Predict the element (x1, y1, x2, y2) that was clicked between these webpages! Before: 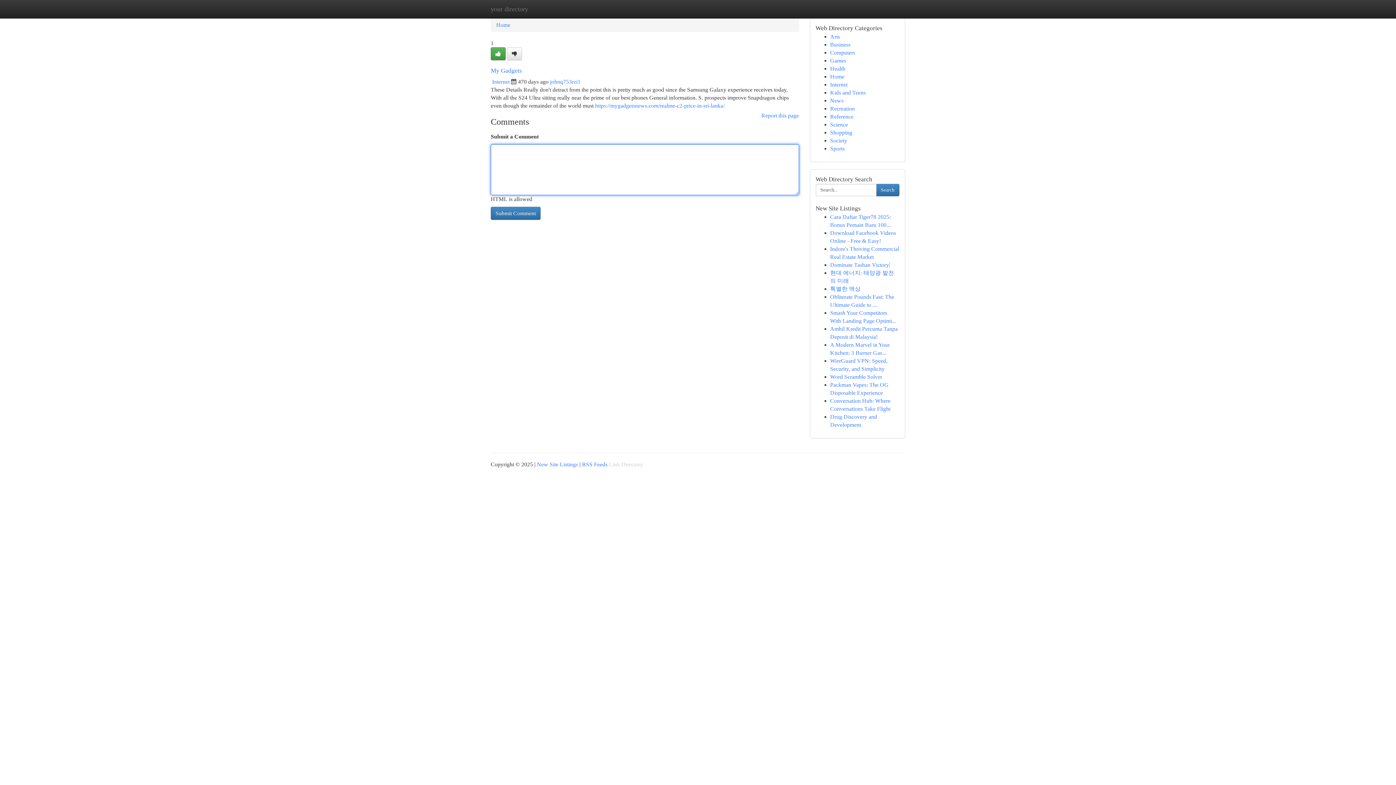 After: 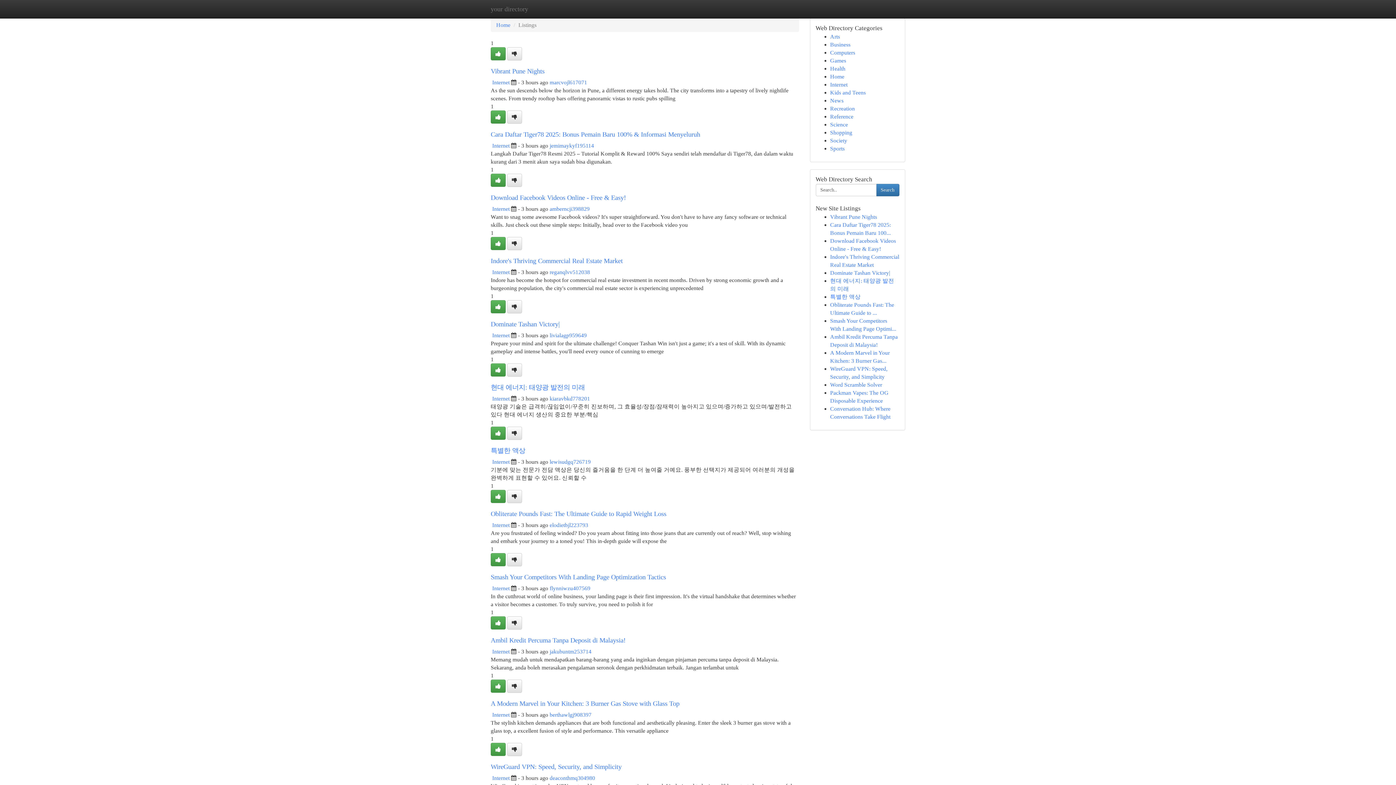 Action: label: your directory bbox: (485, 0, 533, 18)